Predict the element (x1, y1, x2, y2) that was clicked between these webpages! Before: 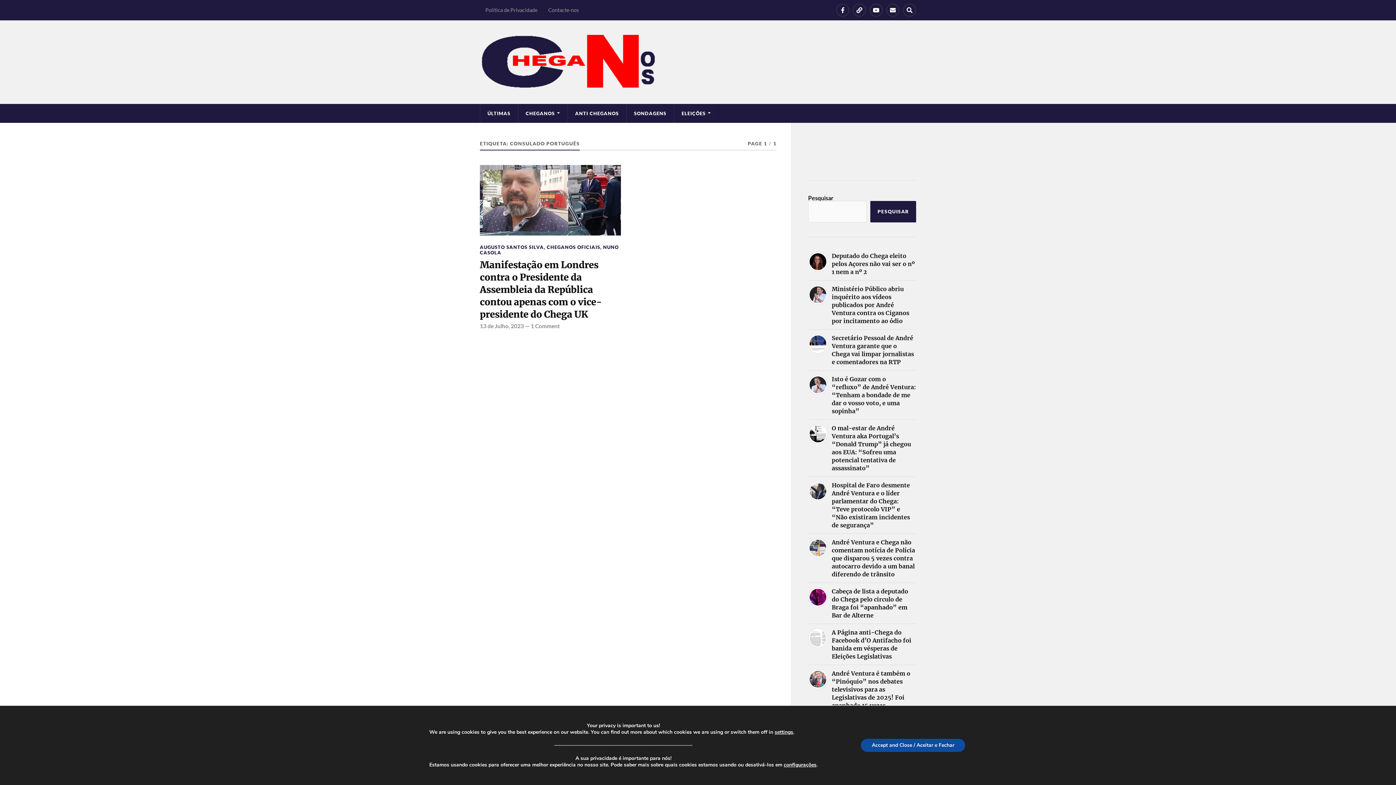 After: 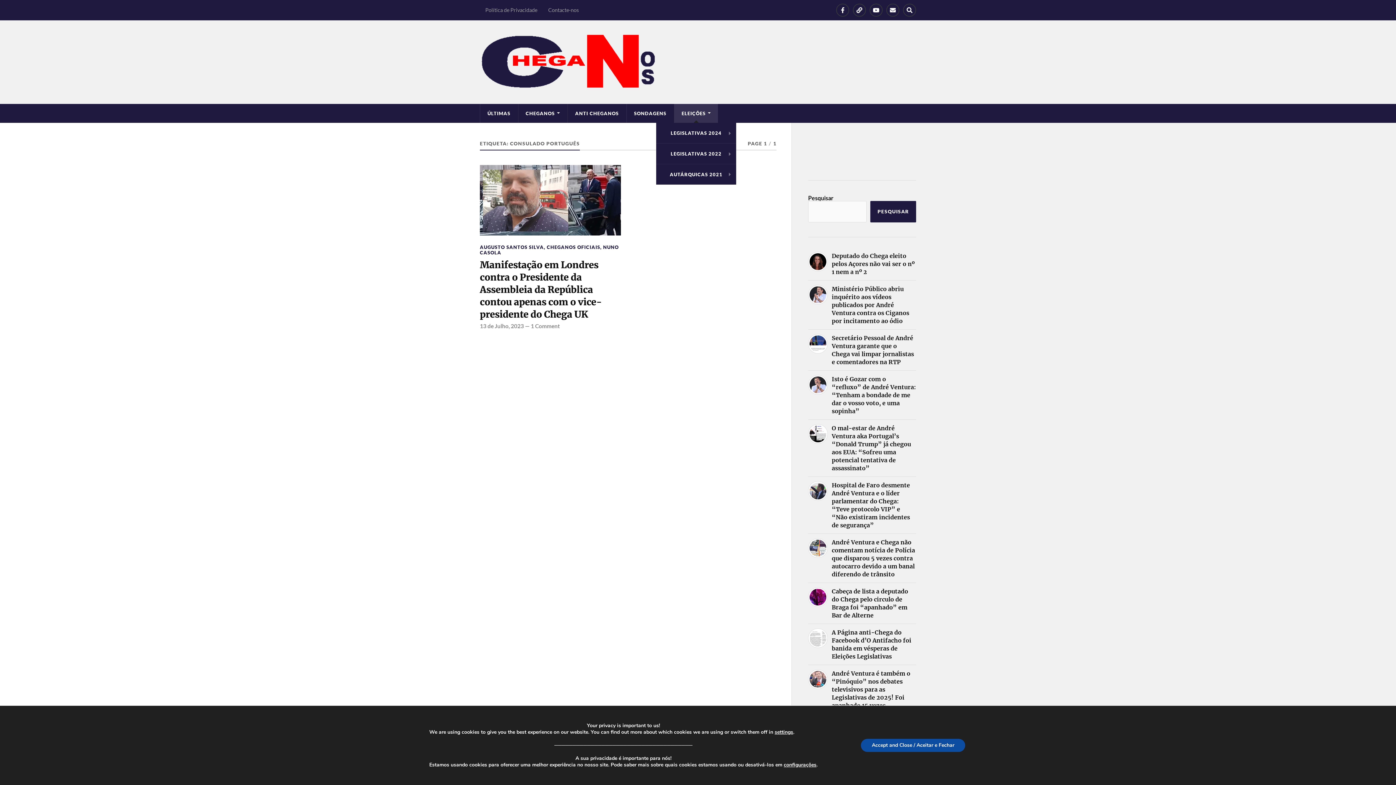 Action: bbox: (674, 104, 718, 122) label: ELEIÇÕES